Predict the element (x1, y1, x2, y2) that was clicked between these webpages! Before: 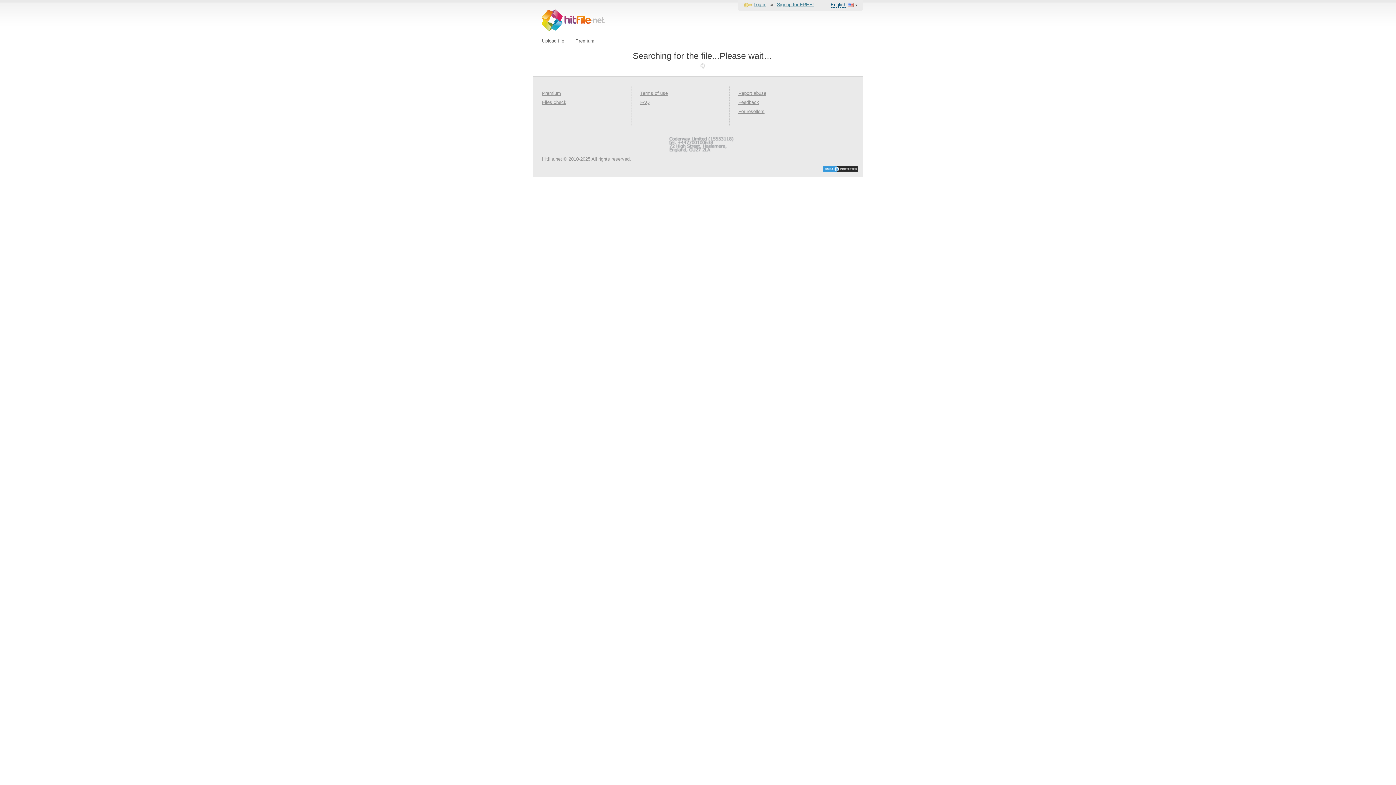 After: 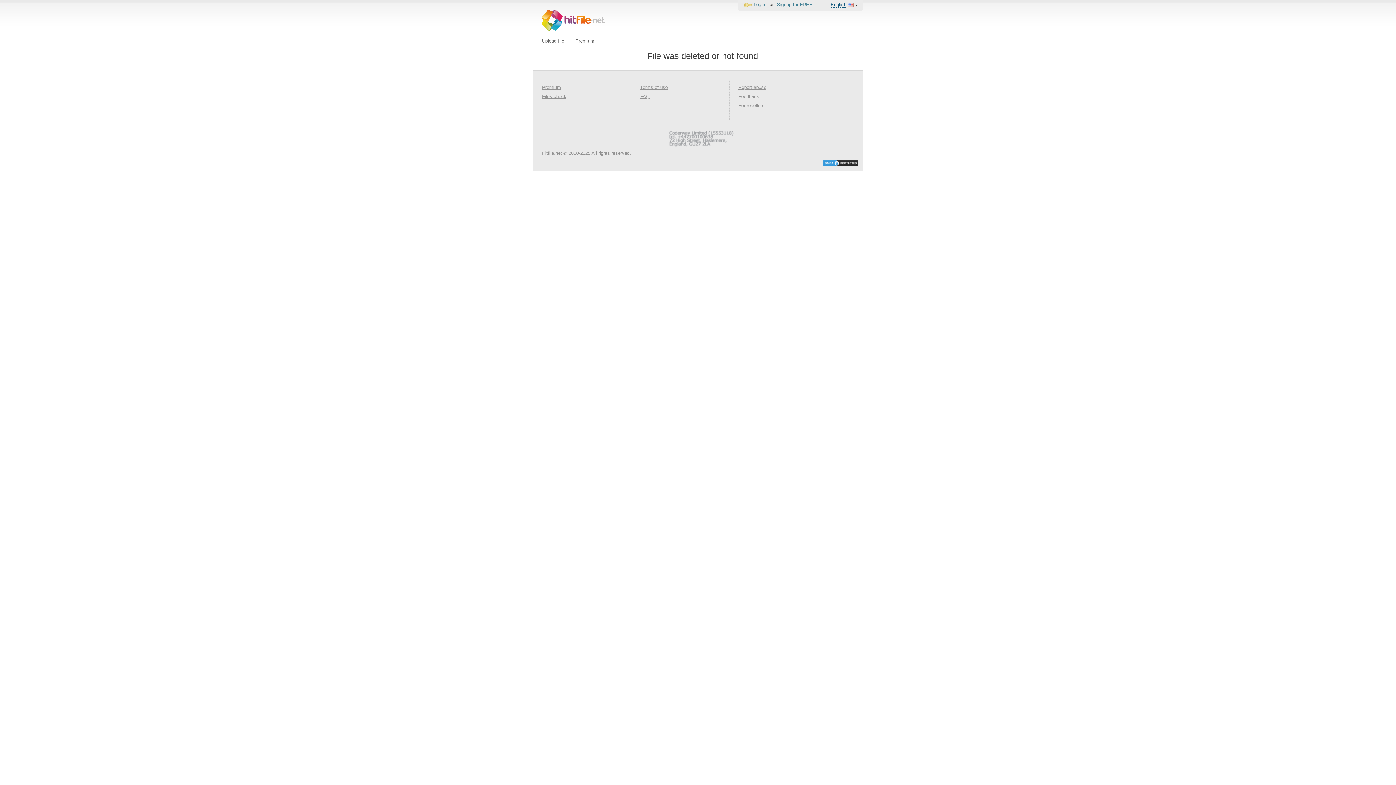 Action: bbox: (738, 99, 759, 105) label: Feedback